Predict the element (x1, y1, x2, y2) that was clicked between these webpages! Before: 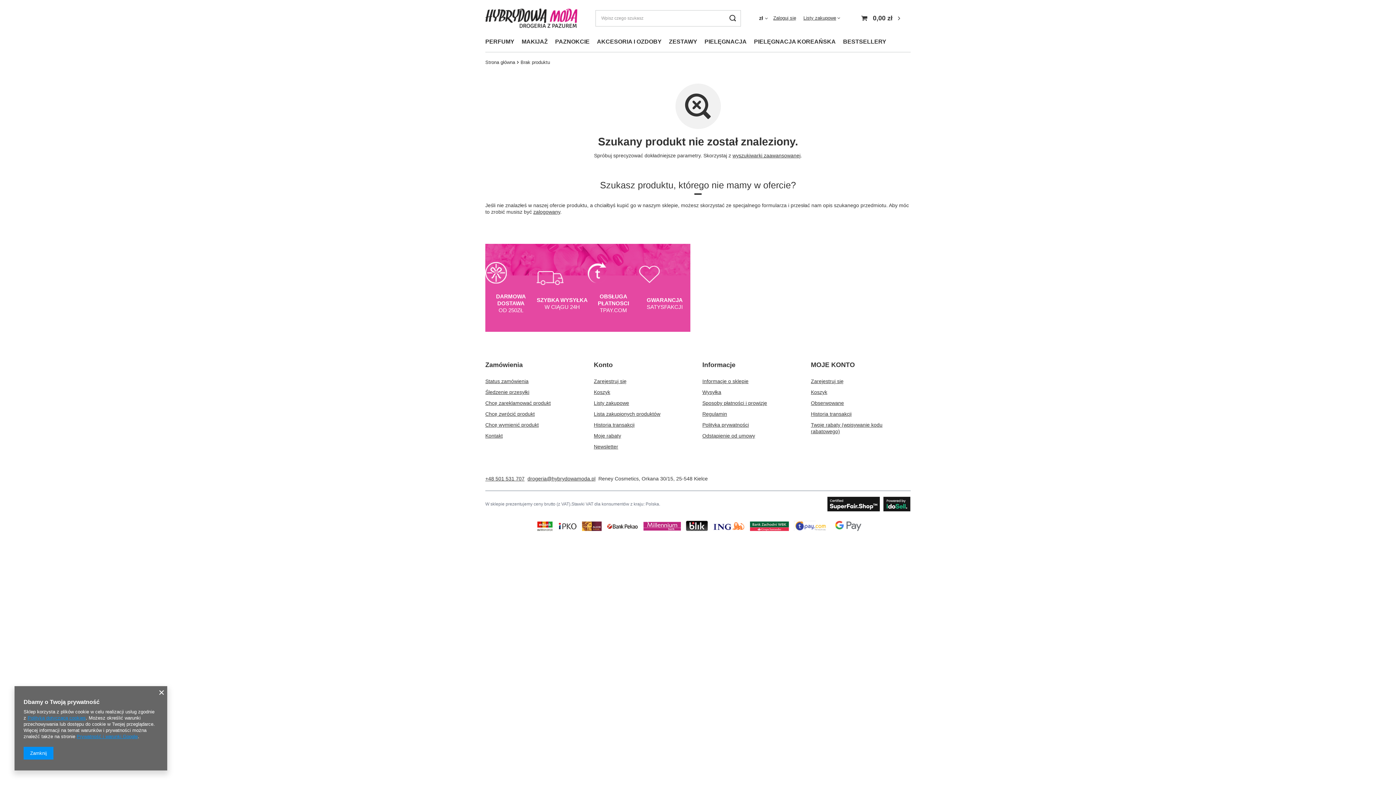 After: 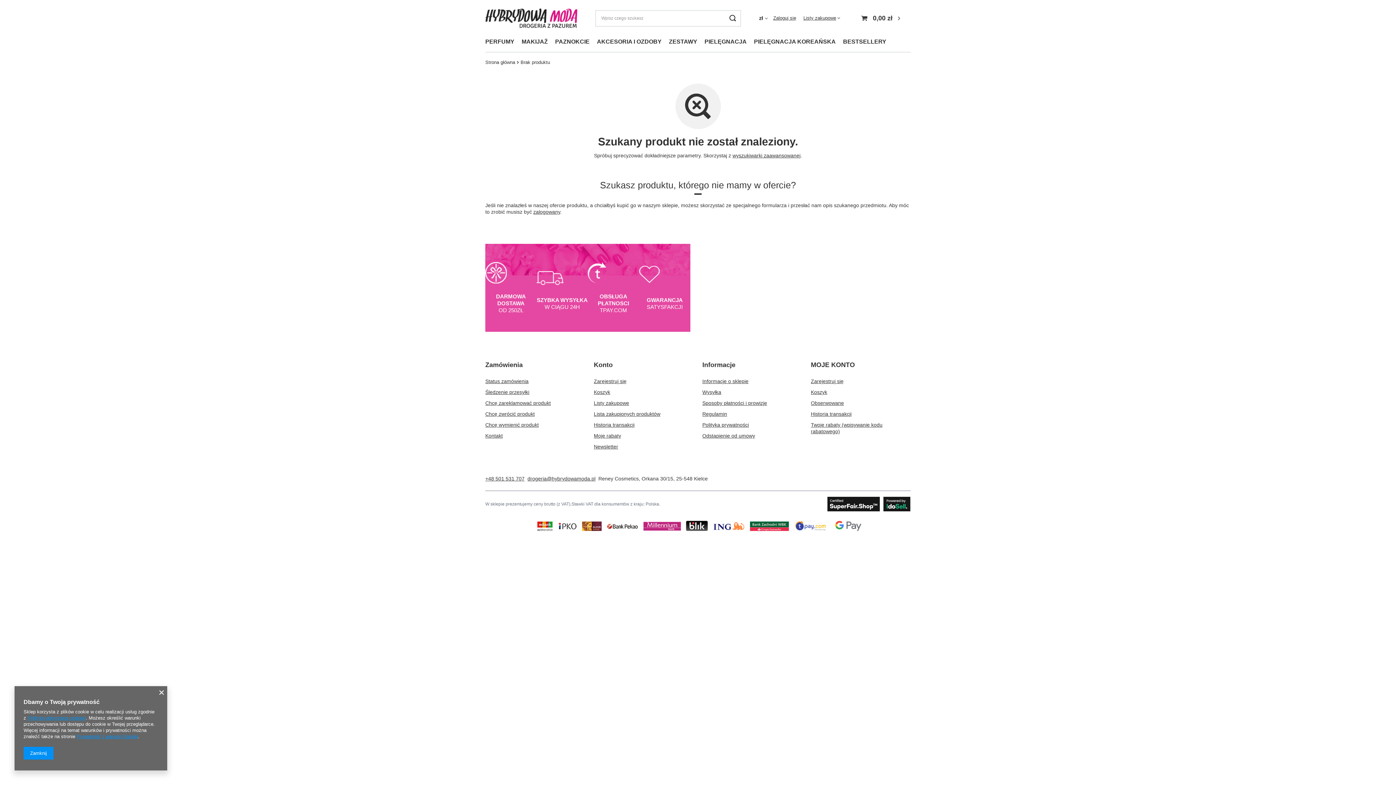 Action: bbox: (827, 497, 910, 511)